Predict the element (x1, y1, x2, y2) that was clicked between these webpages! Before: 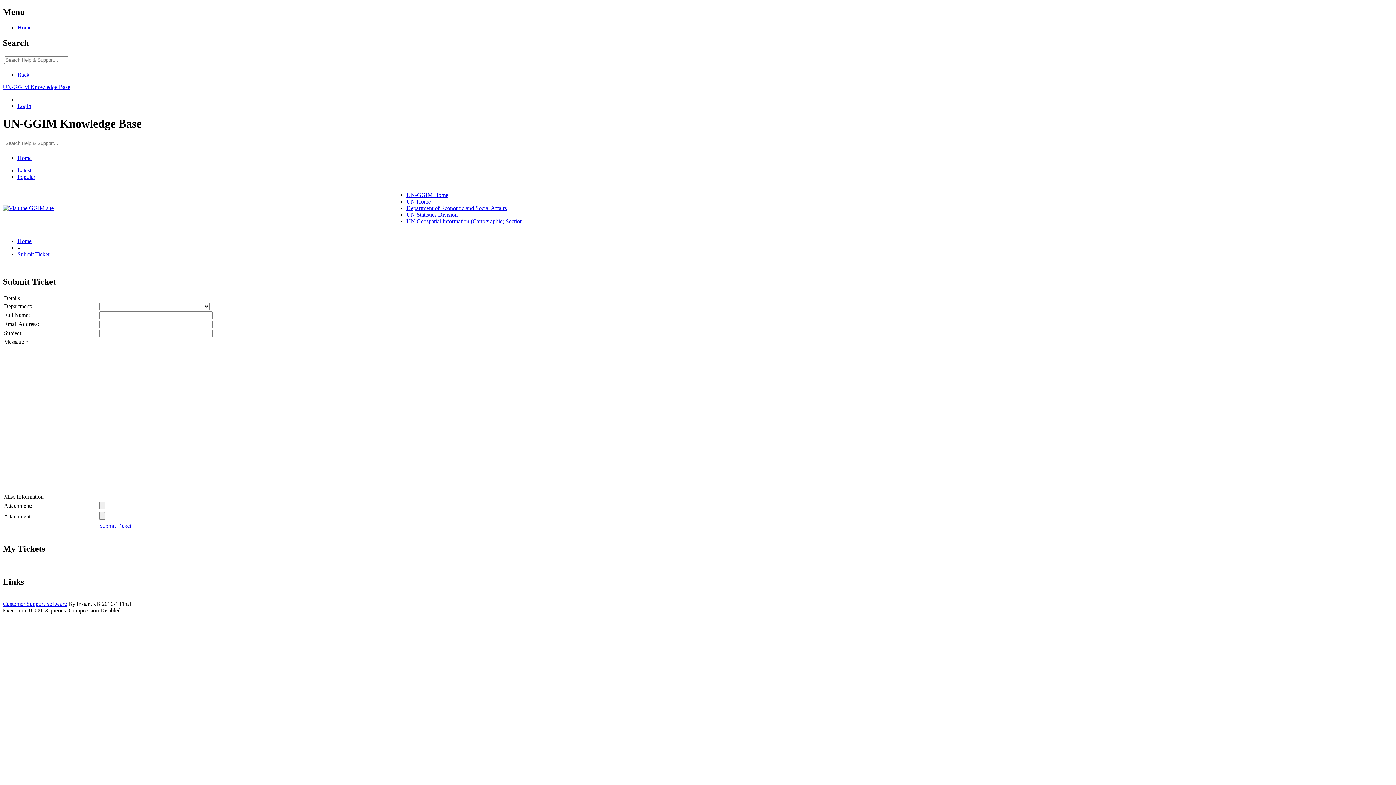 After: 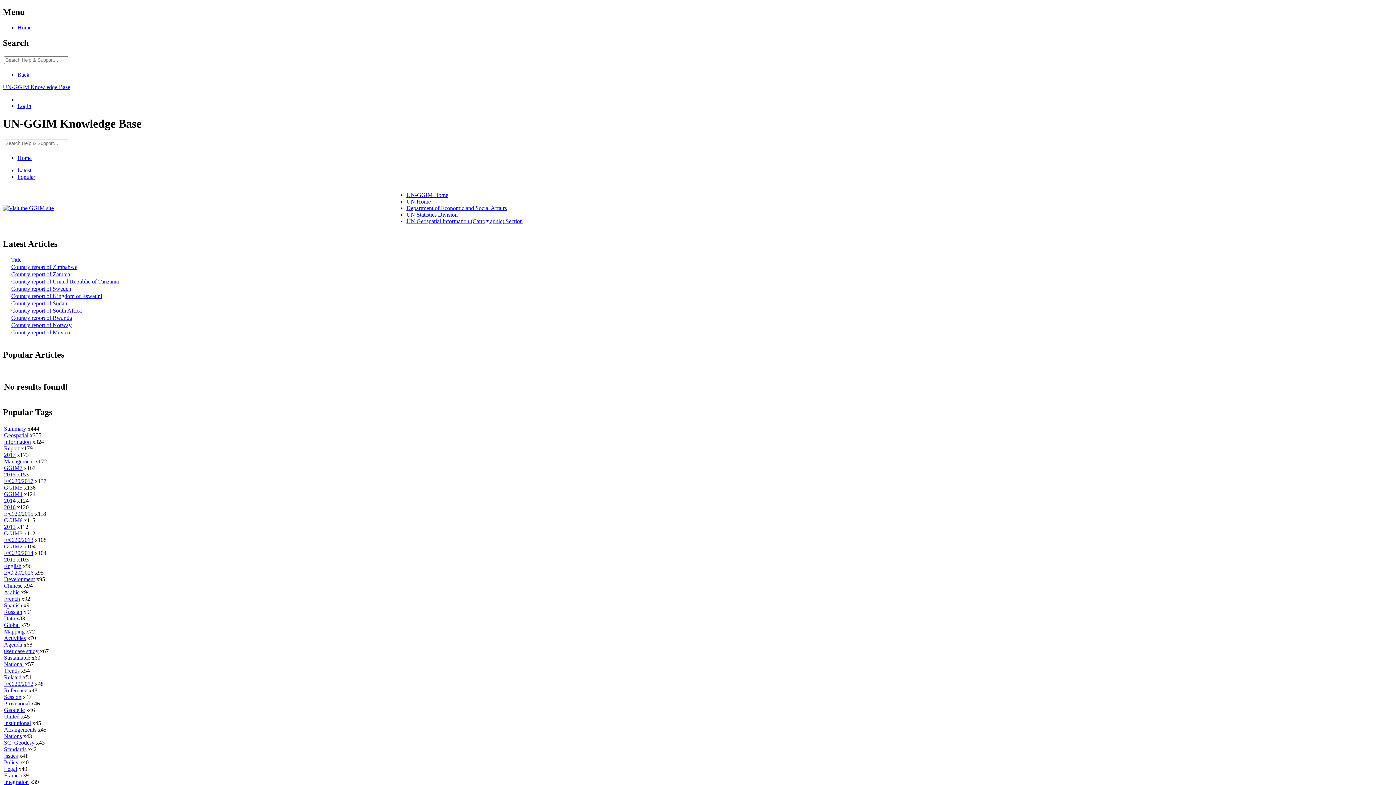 Action: bbox: (17, 154, 31, 160) label: Home